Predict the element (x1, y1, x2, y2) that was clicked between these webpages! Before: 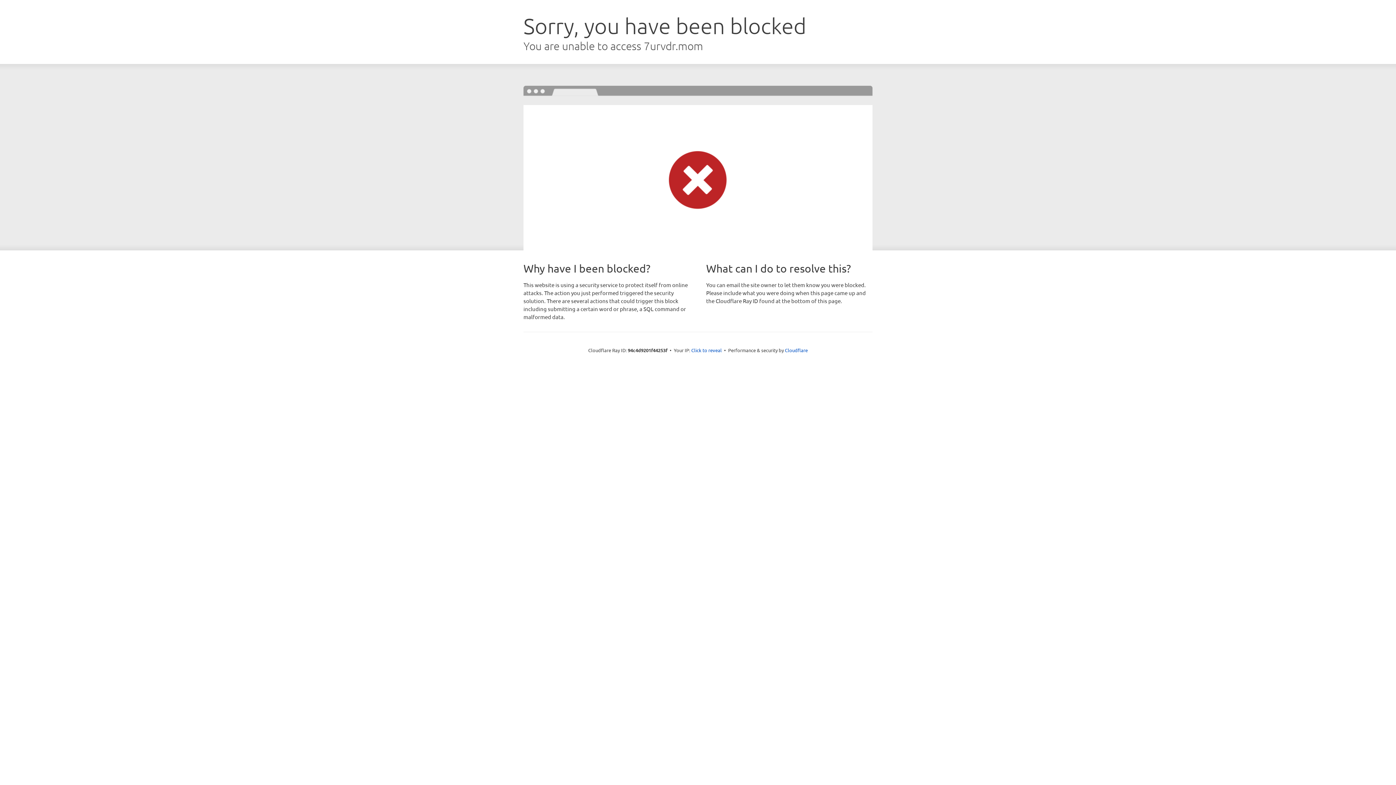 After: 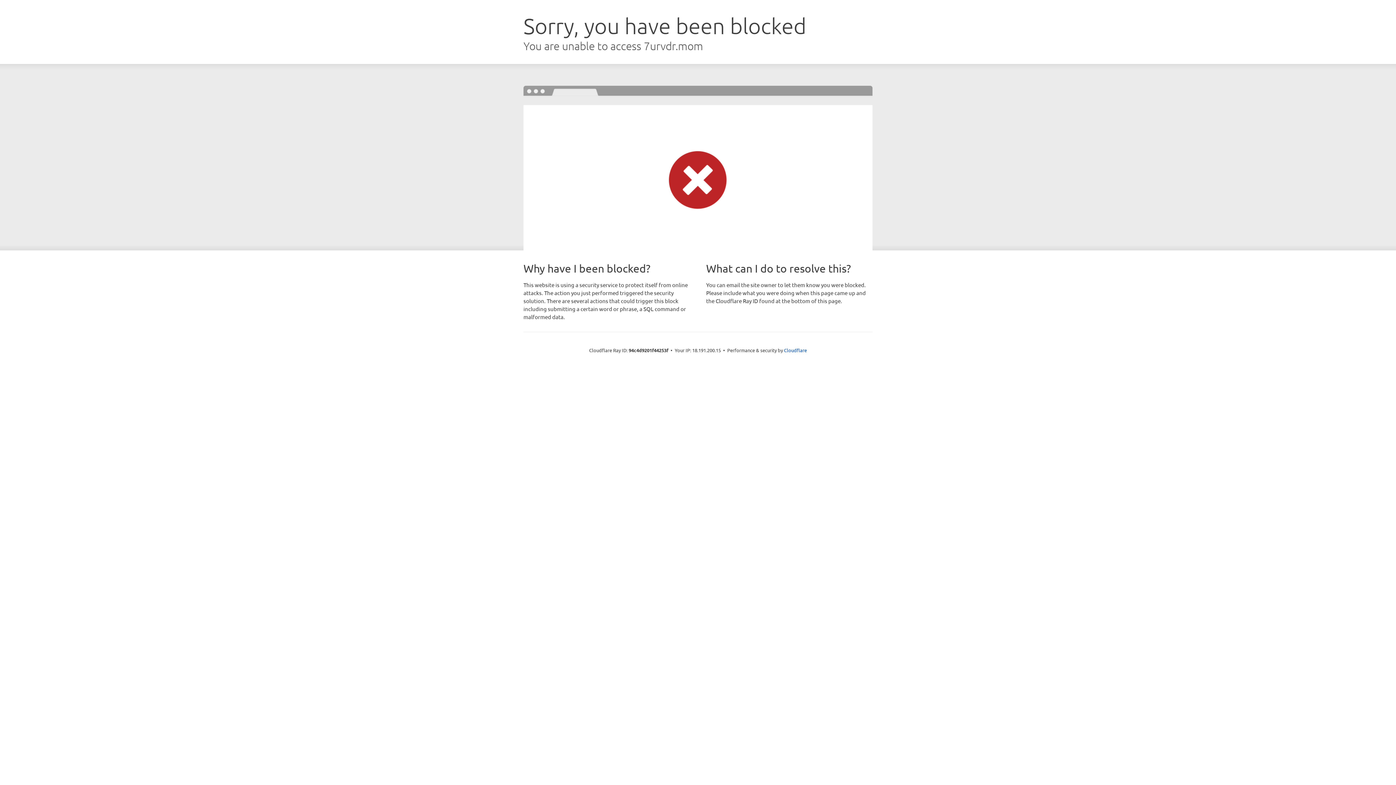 Action: label: Click to reveal bbox: (691, 346, 722, 353)